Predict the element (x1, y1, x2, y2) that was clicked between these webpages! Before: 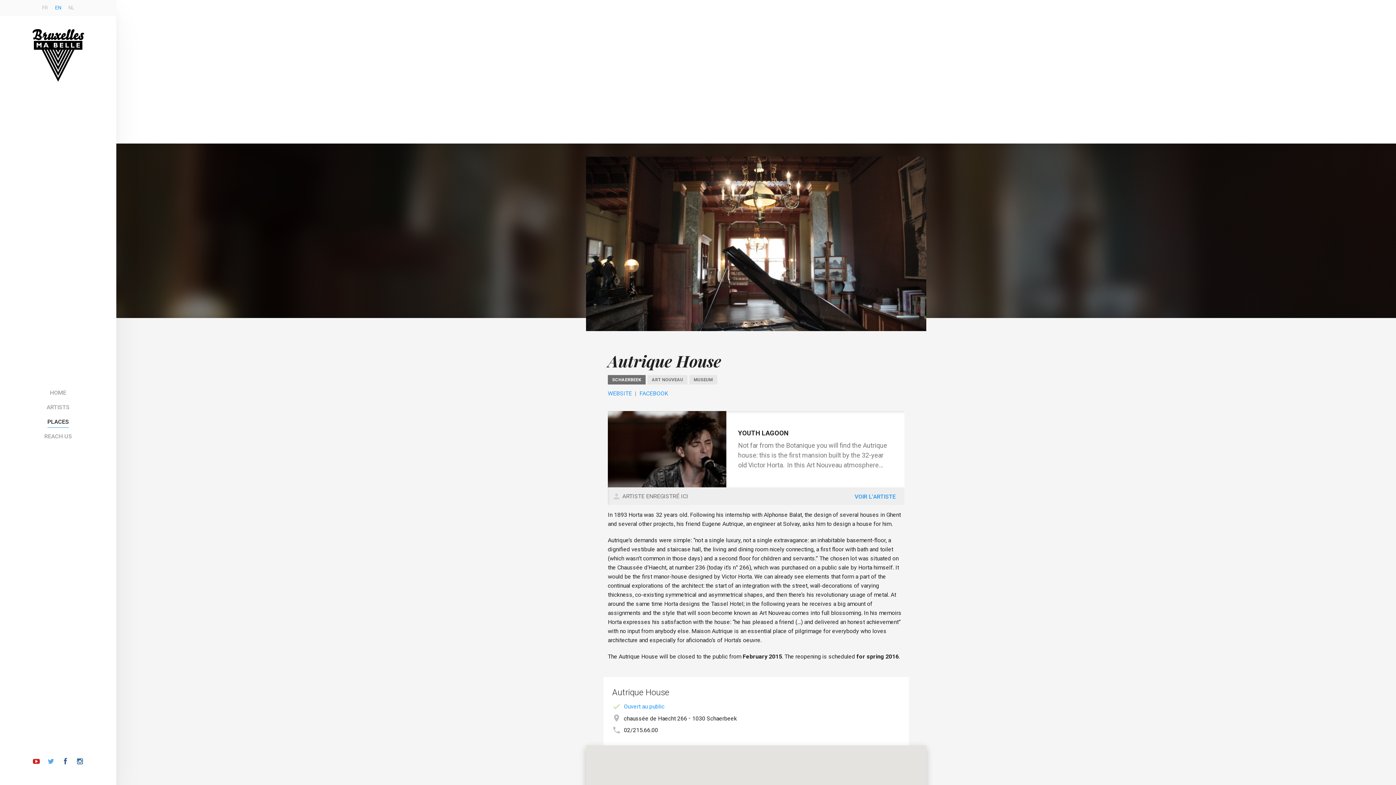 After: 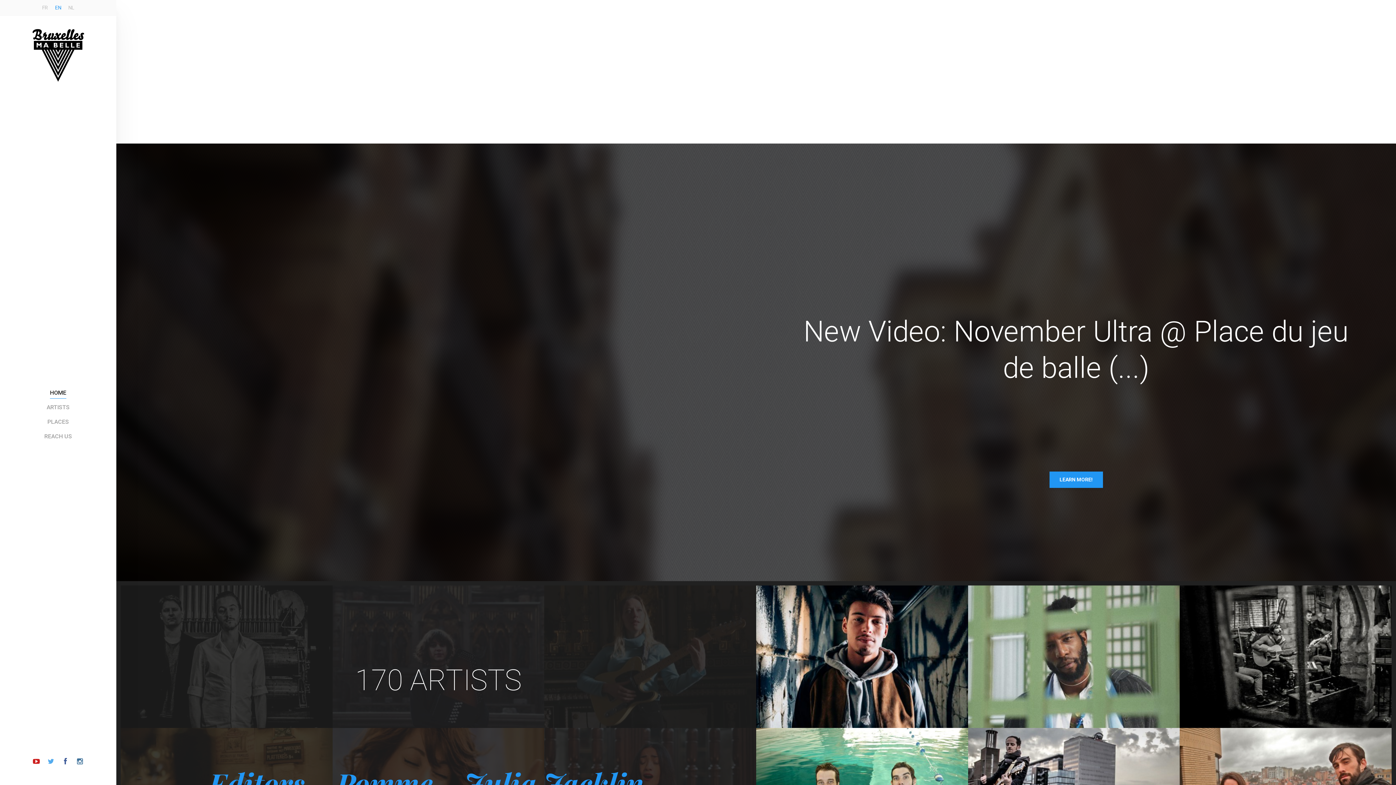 Action: label: HOME bbox: (50, 388, 66, 397)